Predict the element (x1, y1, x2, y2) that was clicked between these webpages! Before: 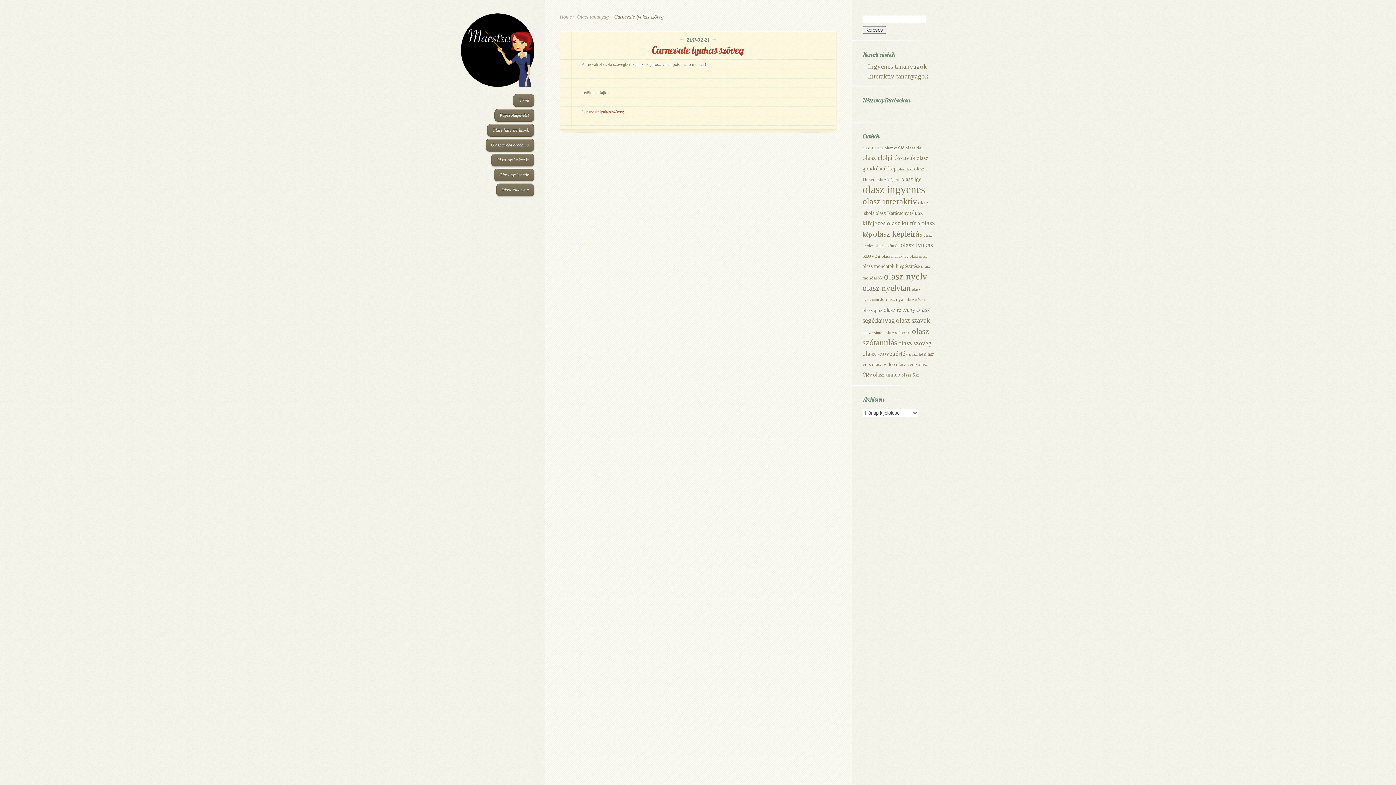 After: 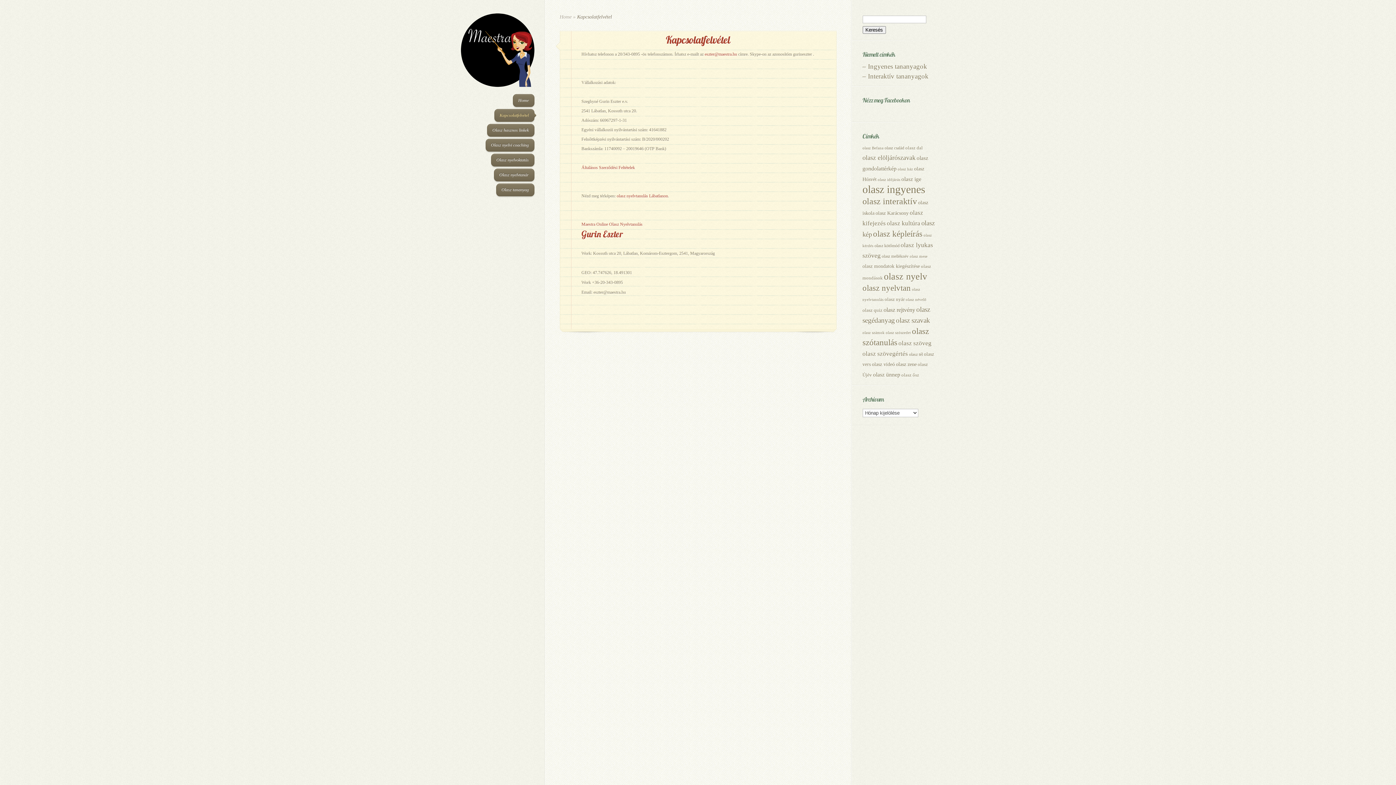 Action: label: Kapcsolatfelvétel bbox: (494, 109, 534, 121)